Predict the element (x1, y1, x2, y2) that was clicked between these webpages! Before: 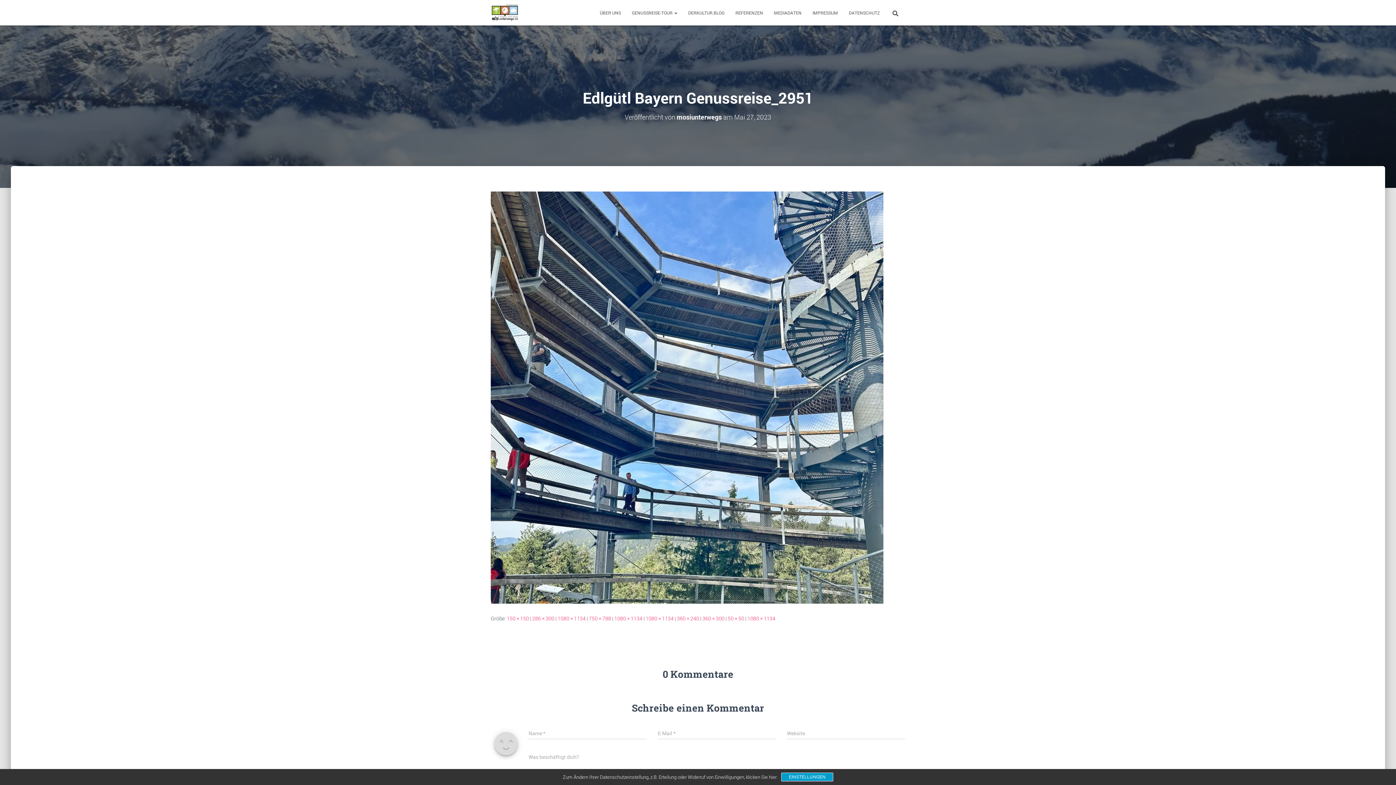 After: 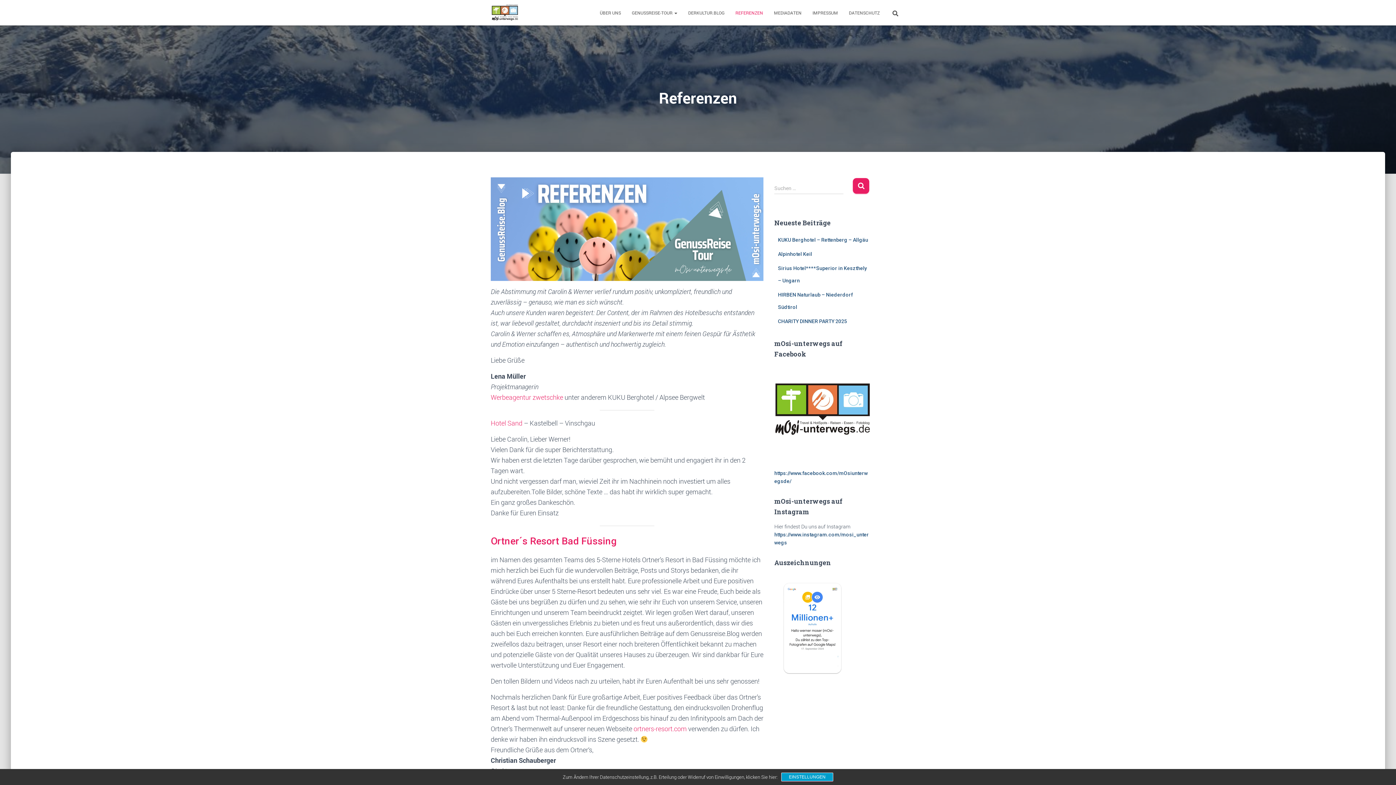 Action: bbox: (730, 3, 768, 21) label: REFERENZEN